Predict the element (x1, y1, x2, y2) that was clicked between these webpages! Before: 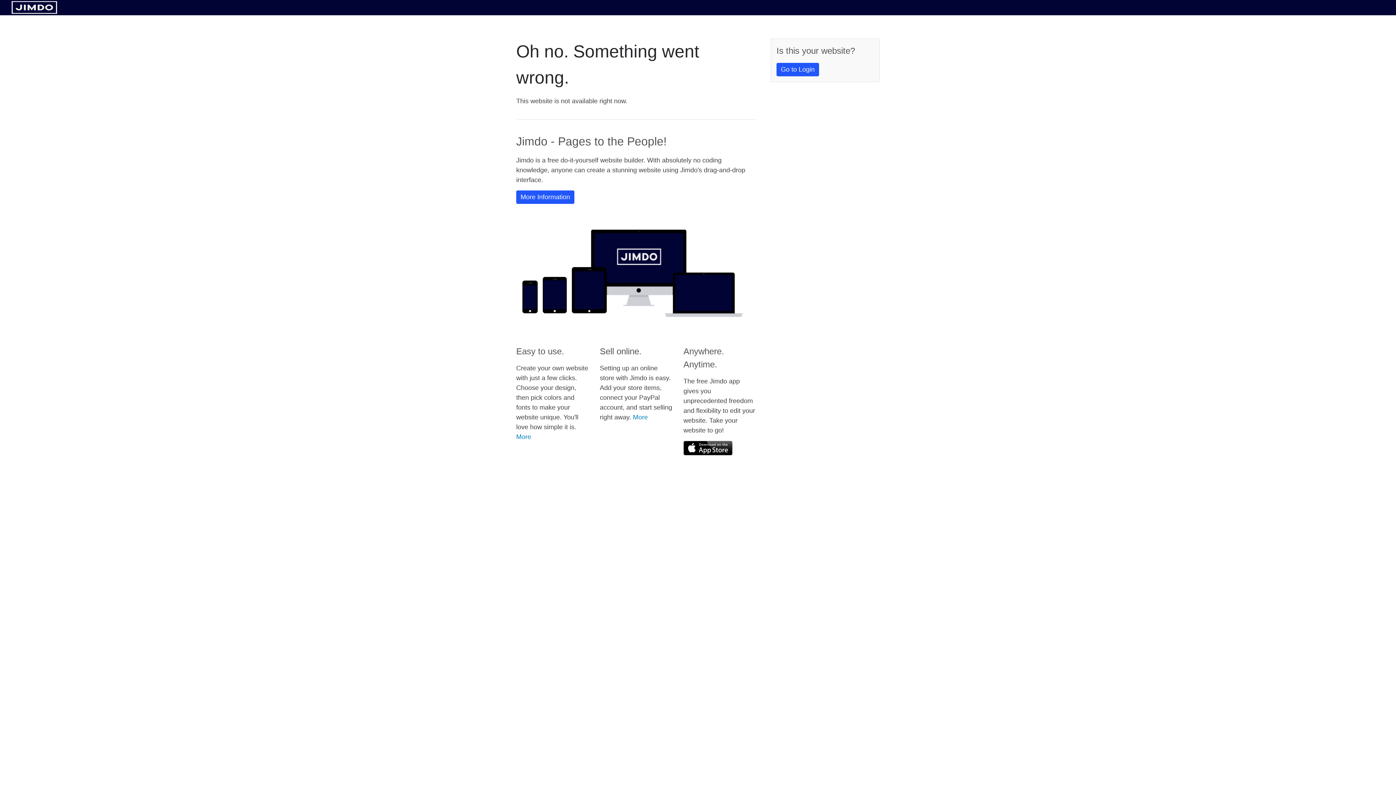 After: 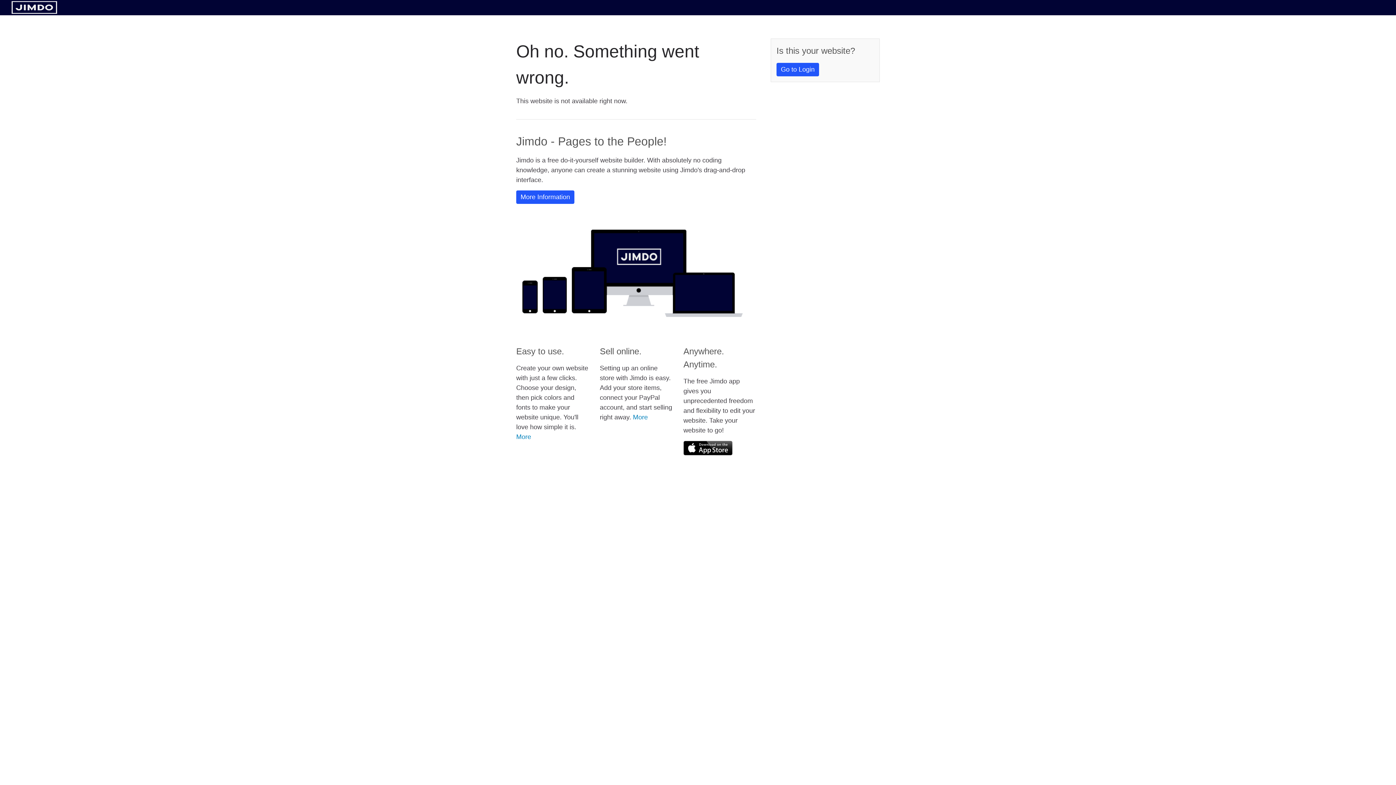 Action: bbox: (683, 441, 732, 455)